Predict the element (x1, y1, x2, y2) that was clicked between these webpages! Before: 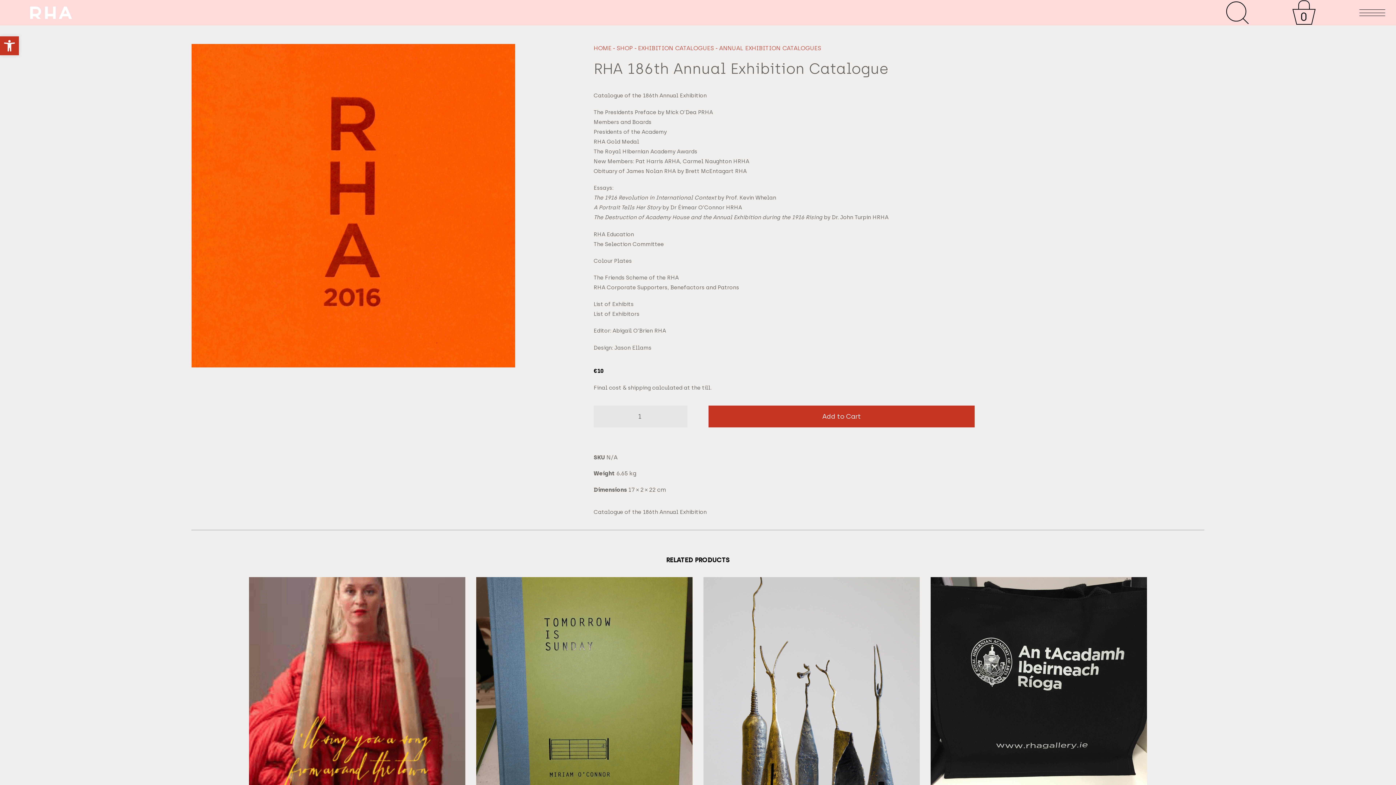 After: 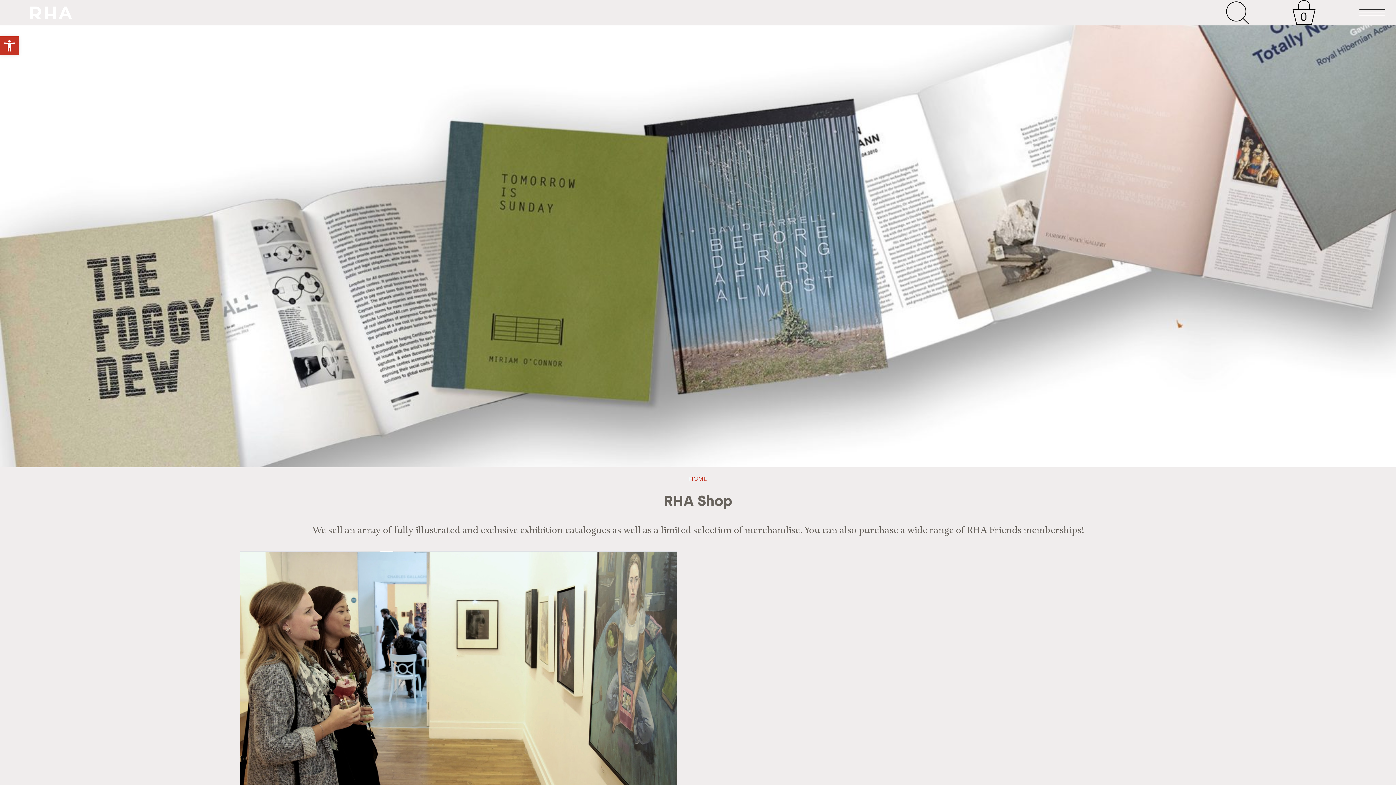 Action: label: SHOP bbox: (616, 44, 633, 51)